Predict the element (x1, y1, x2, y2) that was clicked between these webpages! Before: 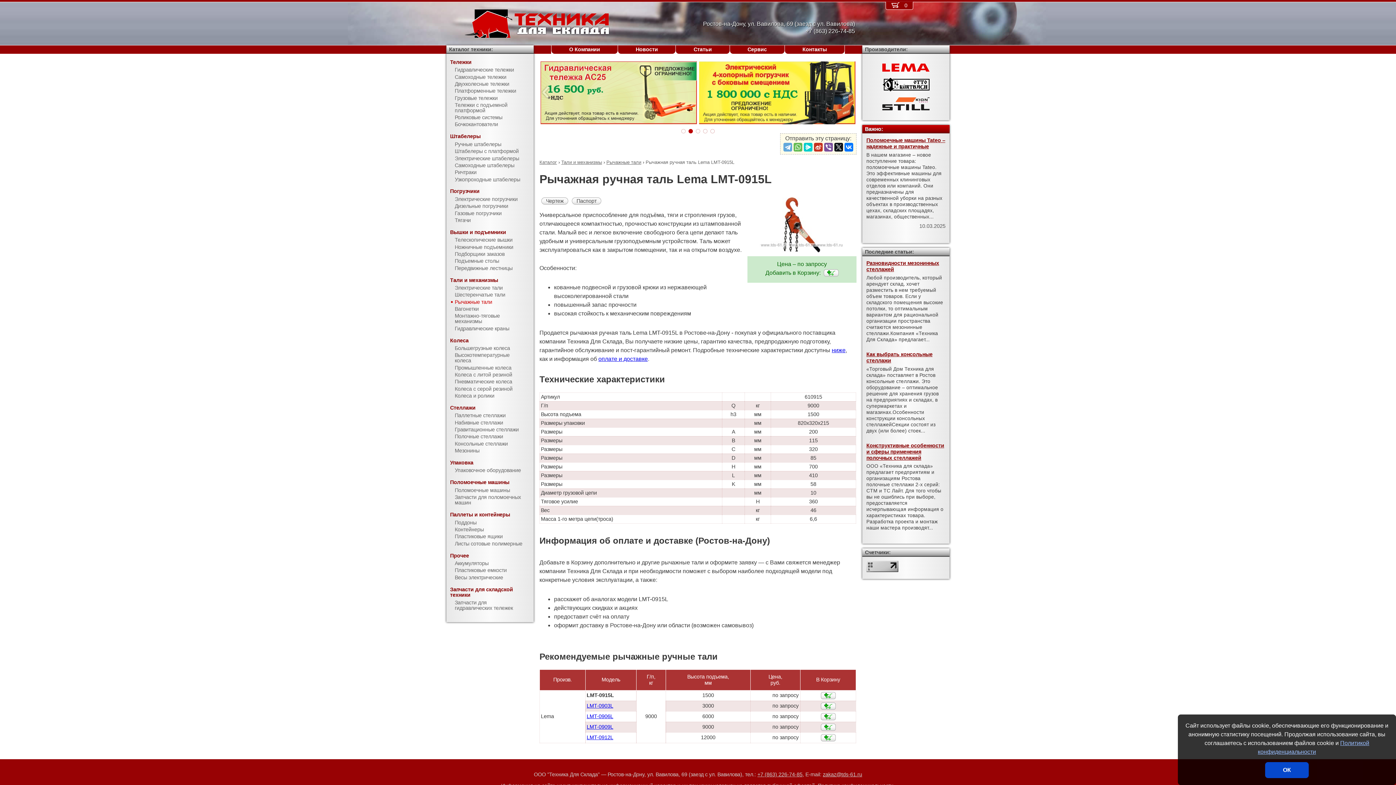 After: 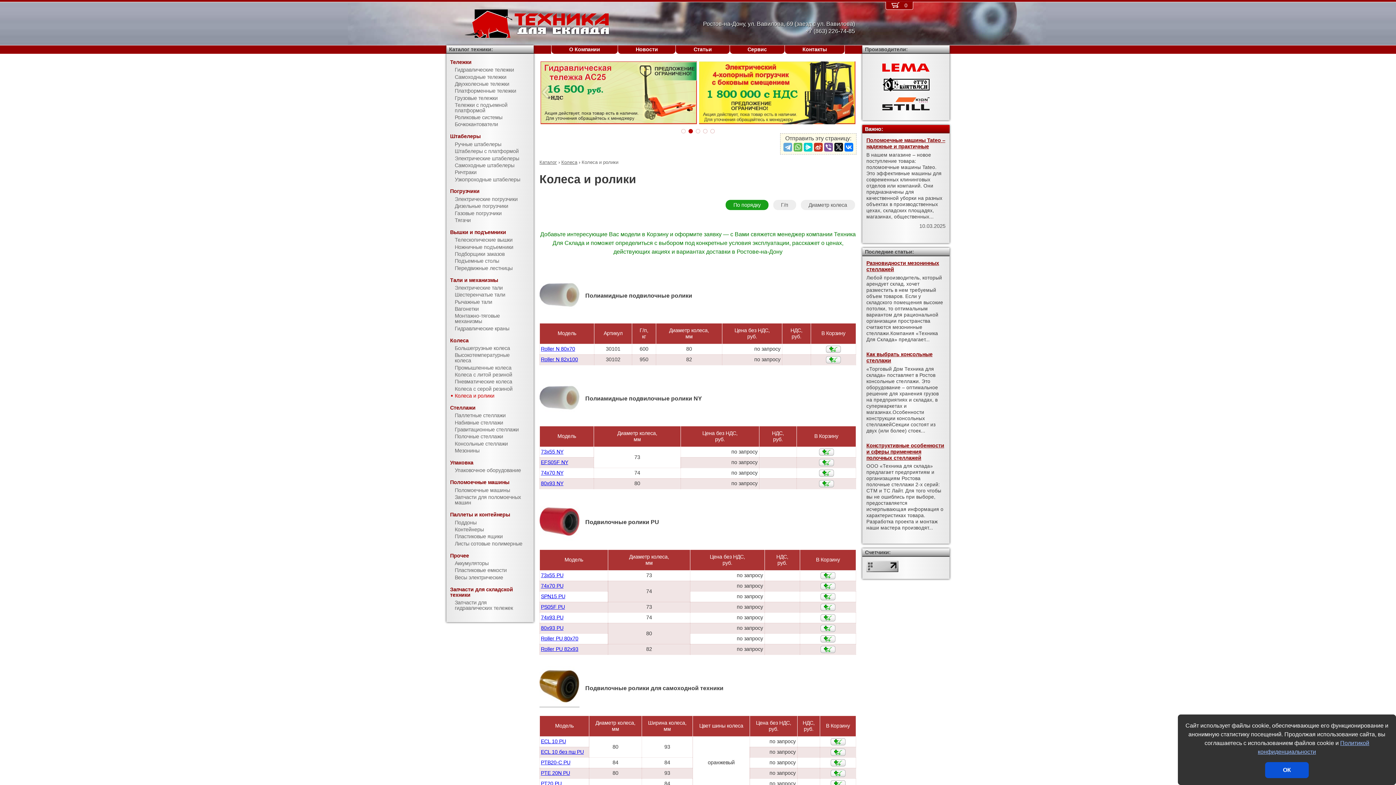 Action: label: Колеса и ролики bbox: (446, 392, 533, 399)